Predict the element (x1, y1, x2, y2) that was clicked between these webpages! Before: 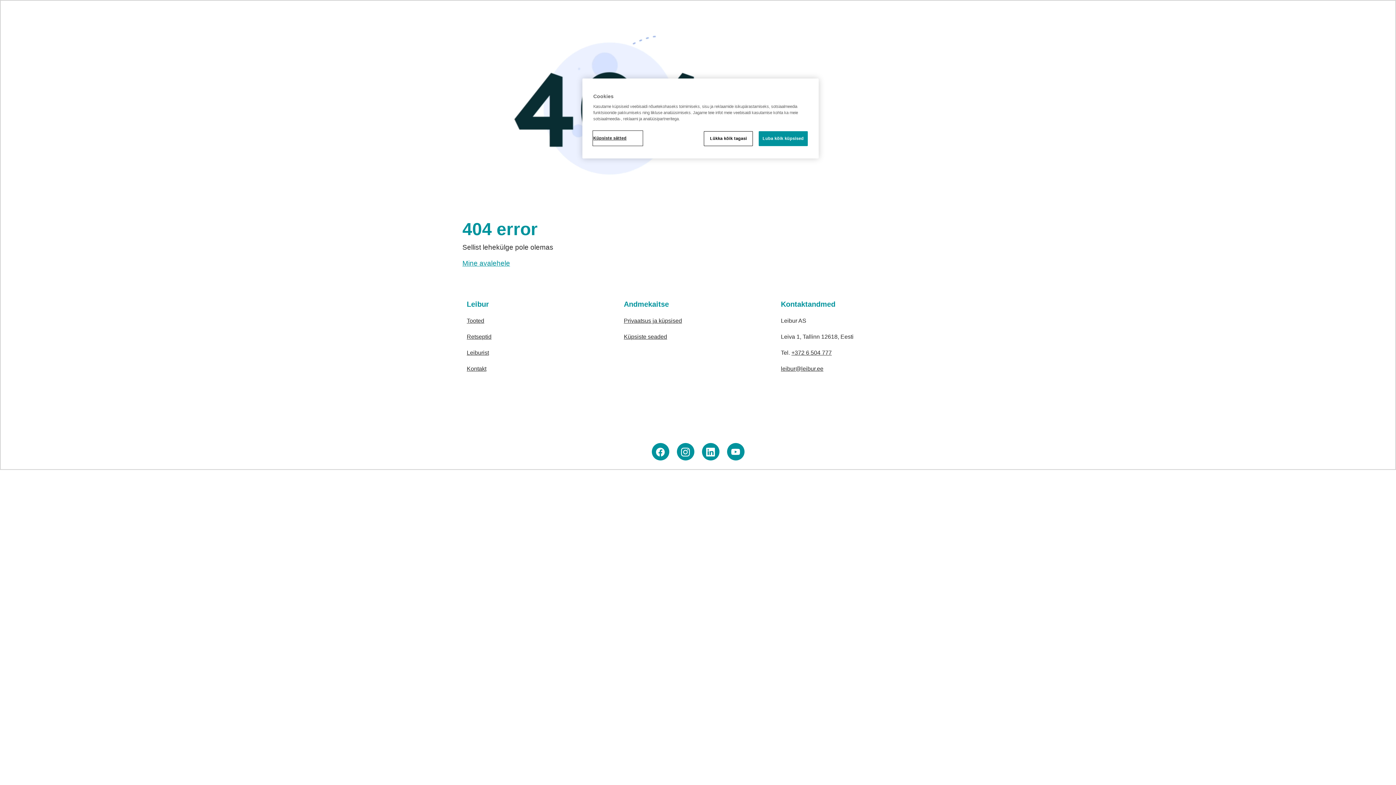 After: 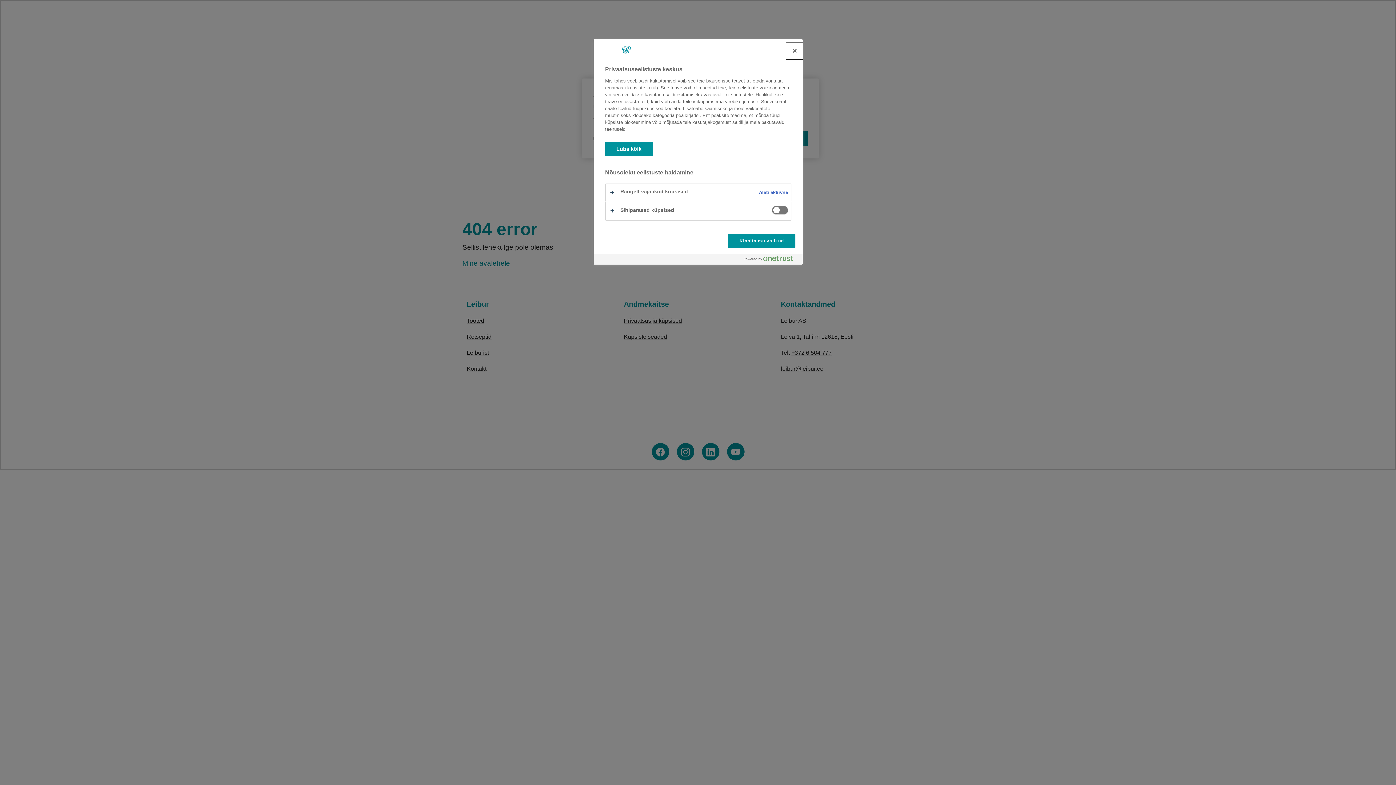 Action: bbox: (624, 333, 667, 340) label: Küpsiste seaded